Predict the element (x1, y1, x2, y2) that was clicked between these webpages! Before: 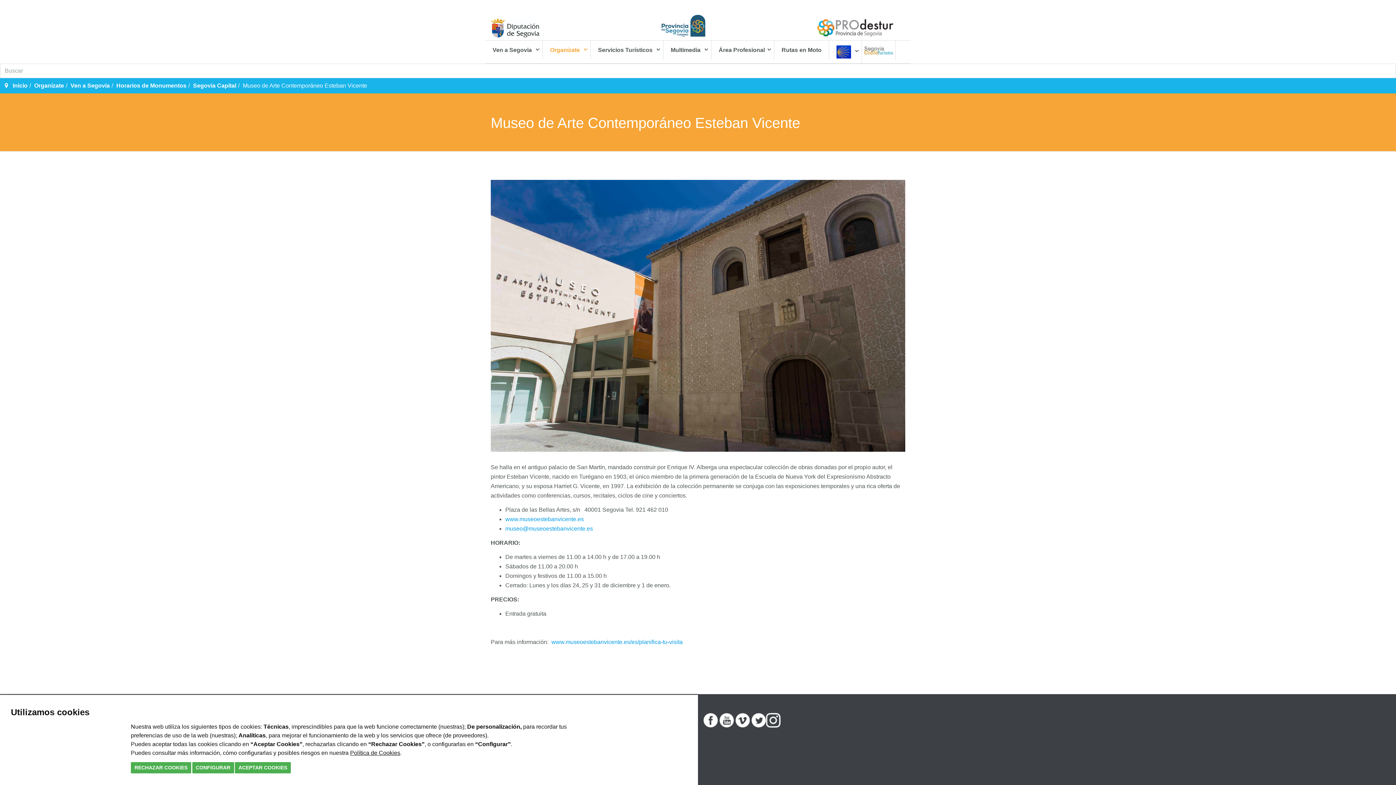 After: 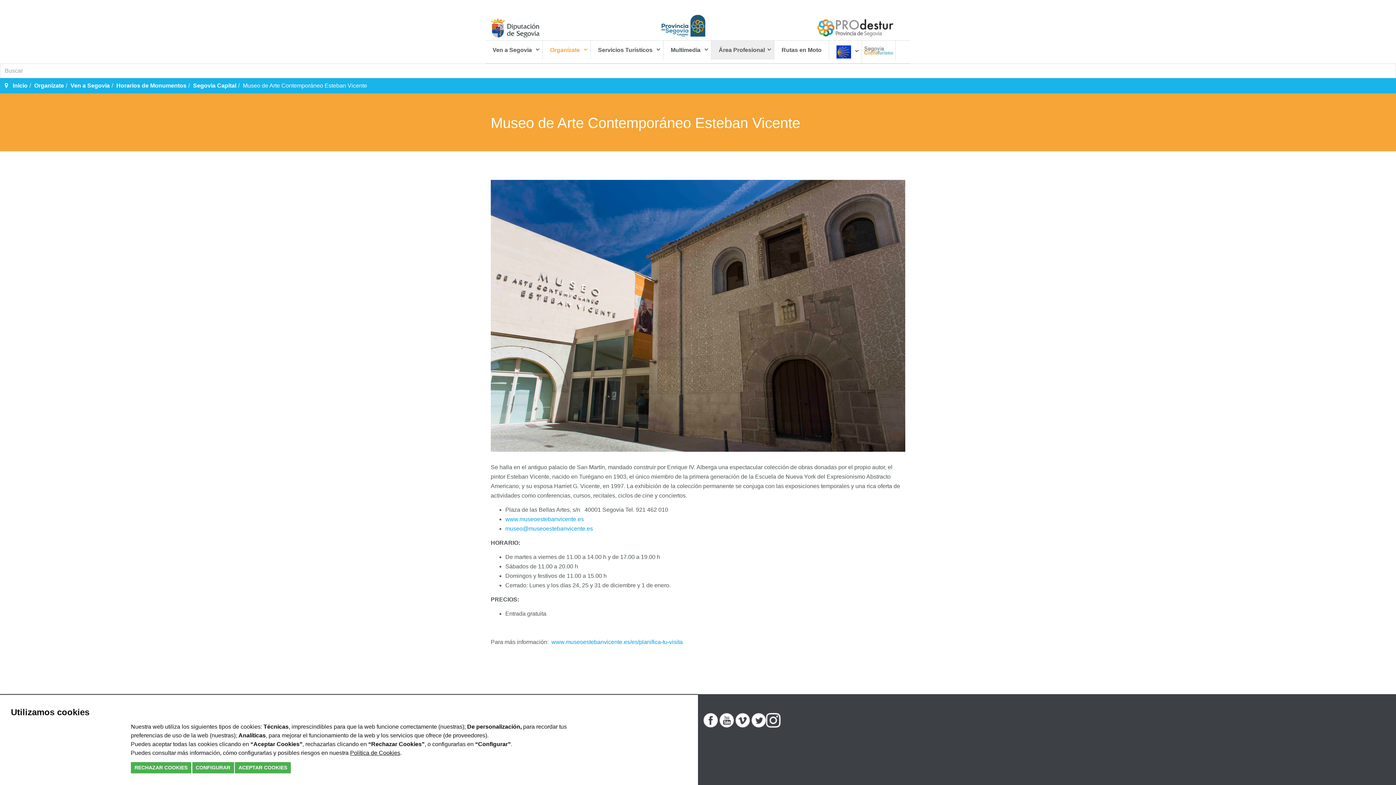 Action: label: Área Profesional bbox: (711, 40, 774, 59)